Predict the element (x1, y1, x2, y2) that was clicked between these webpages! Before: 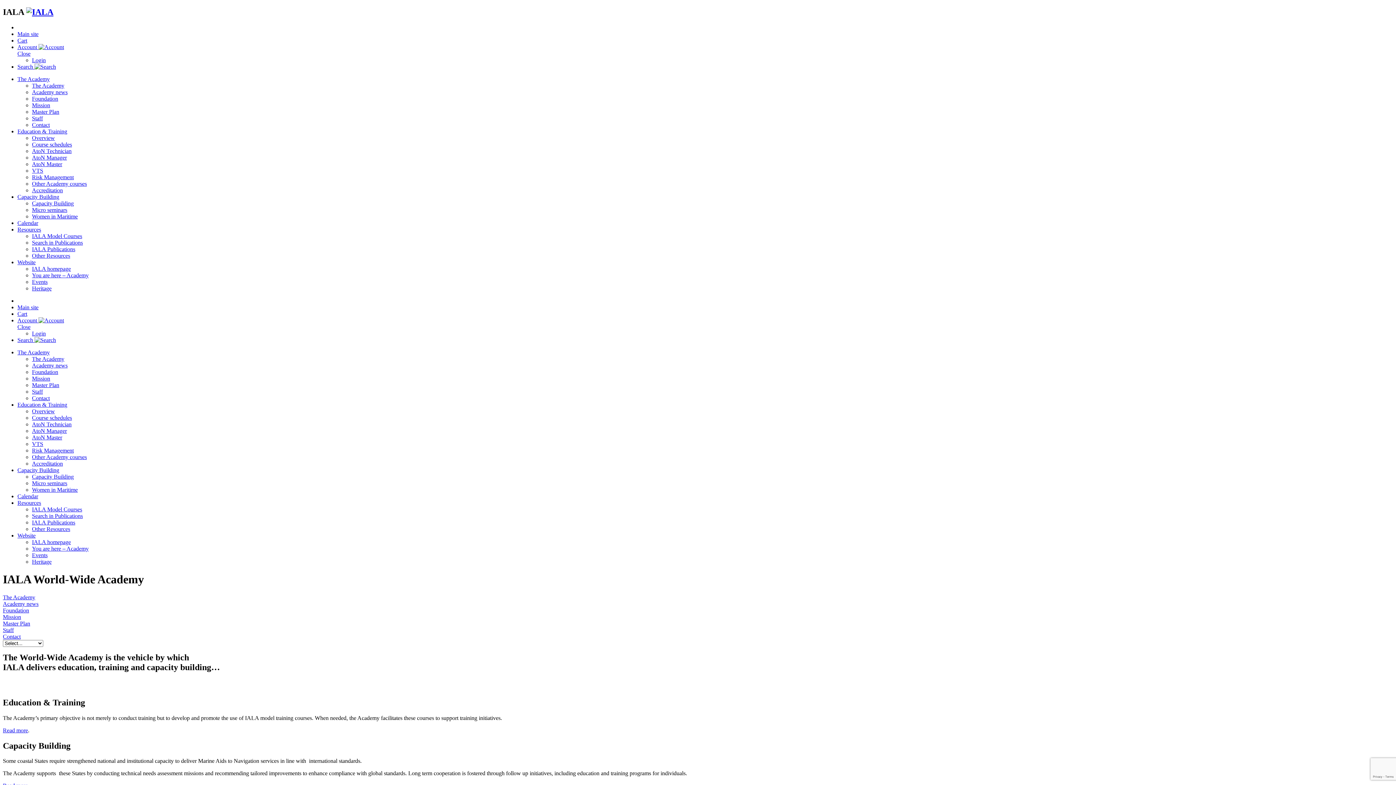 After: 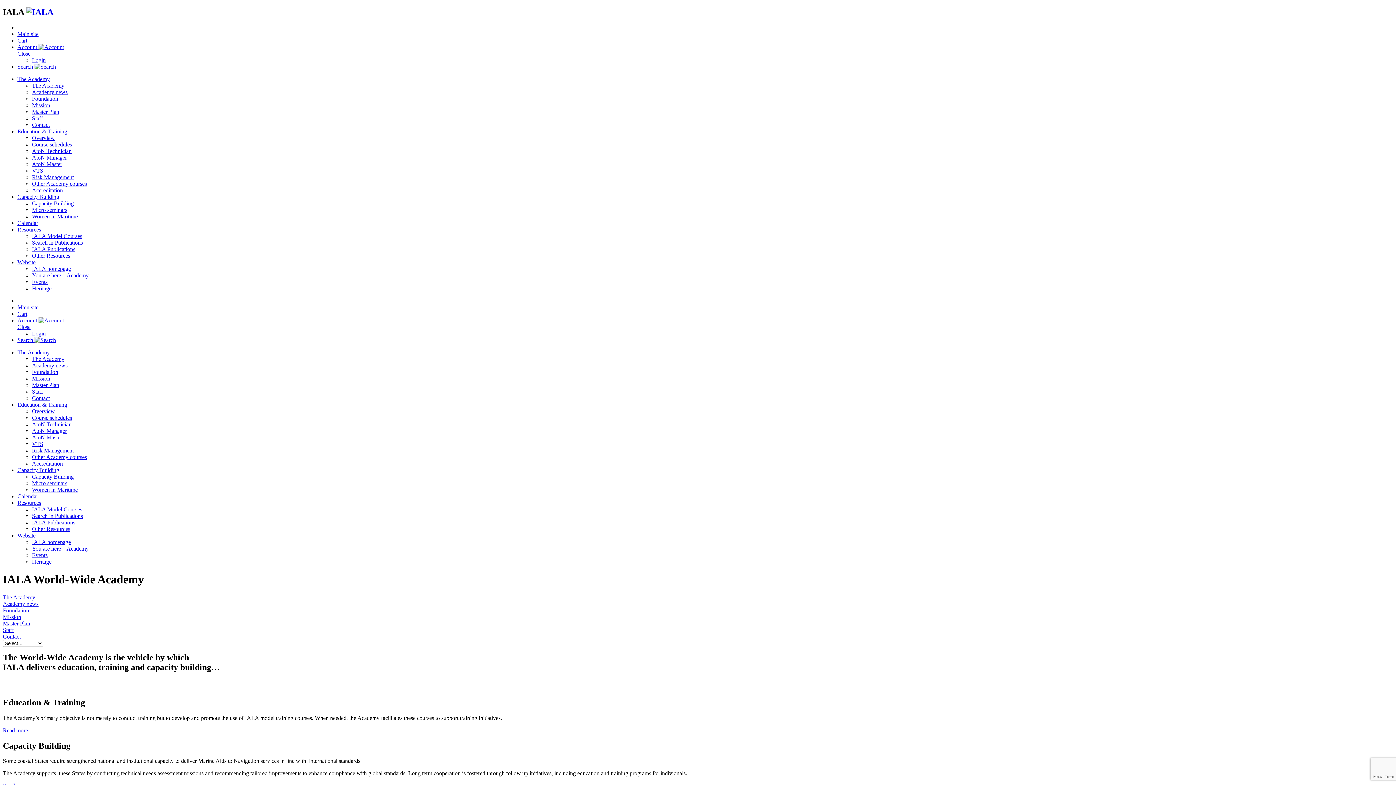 Action: label: Account  bbox: (17, 317, 64, 323)